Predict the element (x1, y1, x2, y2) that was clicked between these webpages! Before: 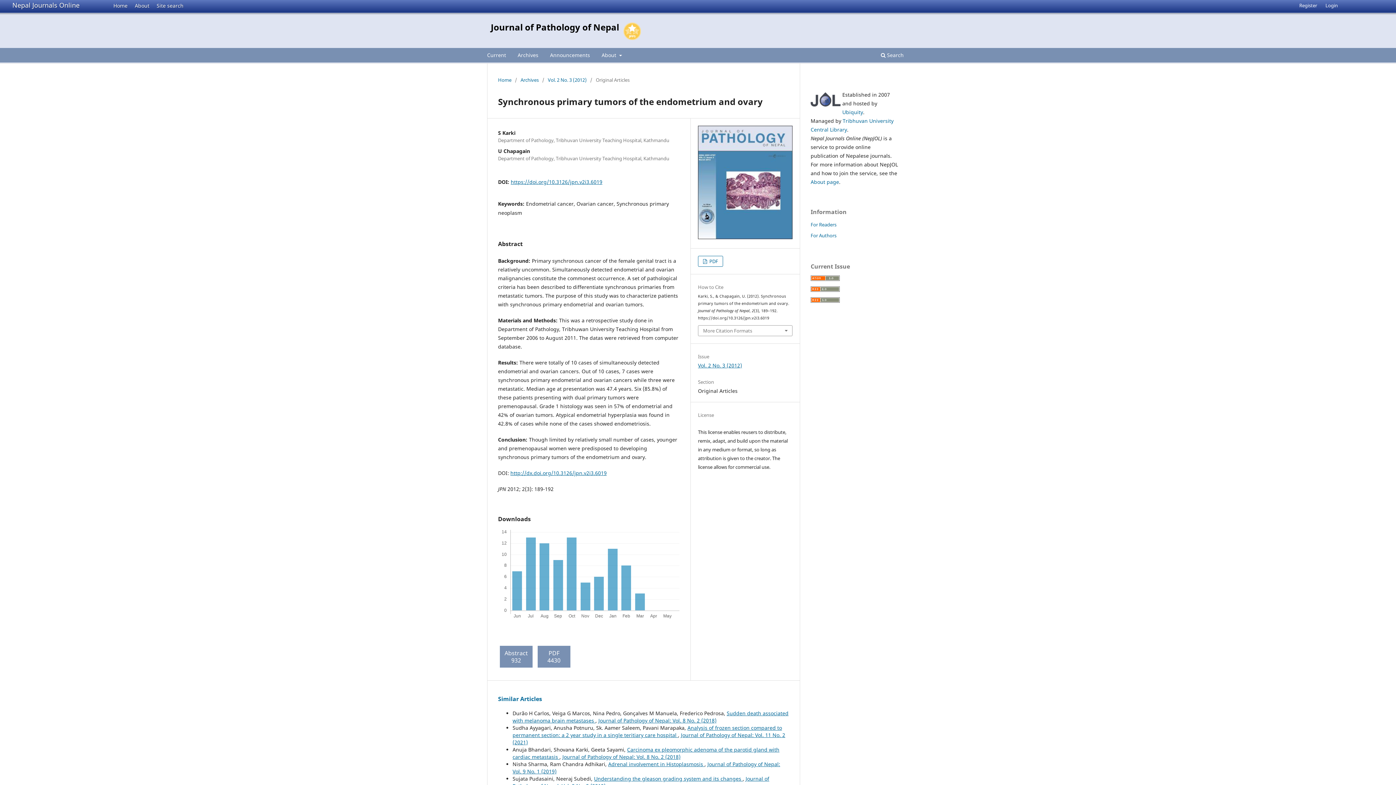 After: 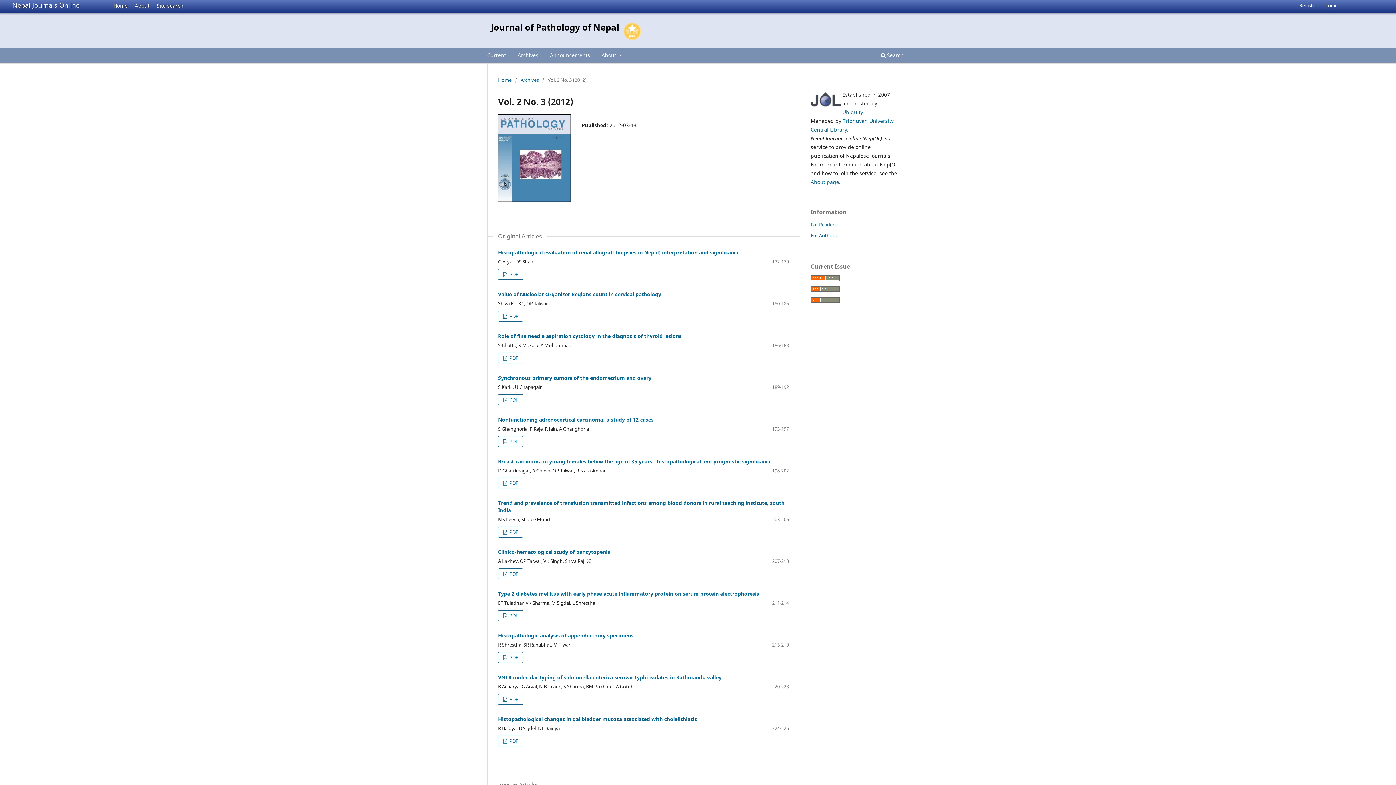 Action: bbox: (698, 362, 742, 369) label: Vol. 2 No. 3 (2012)